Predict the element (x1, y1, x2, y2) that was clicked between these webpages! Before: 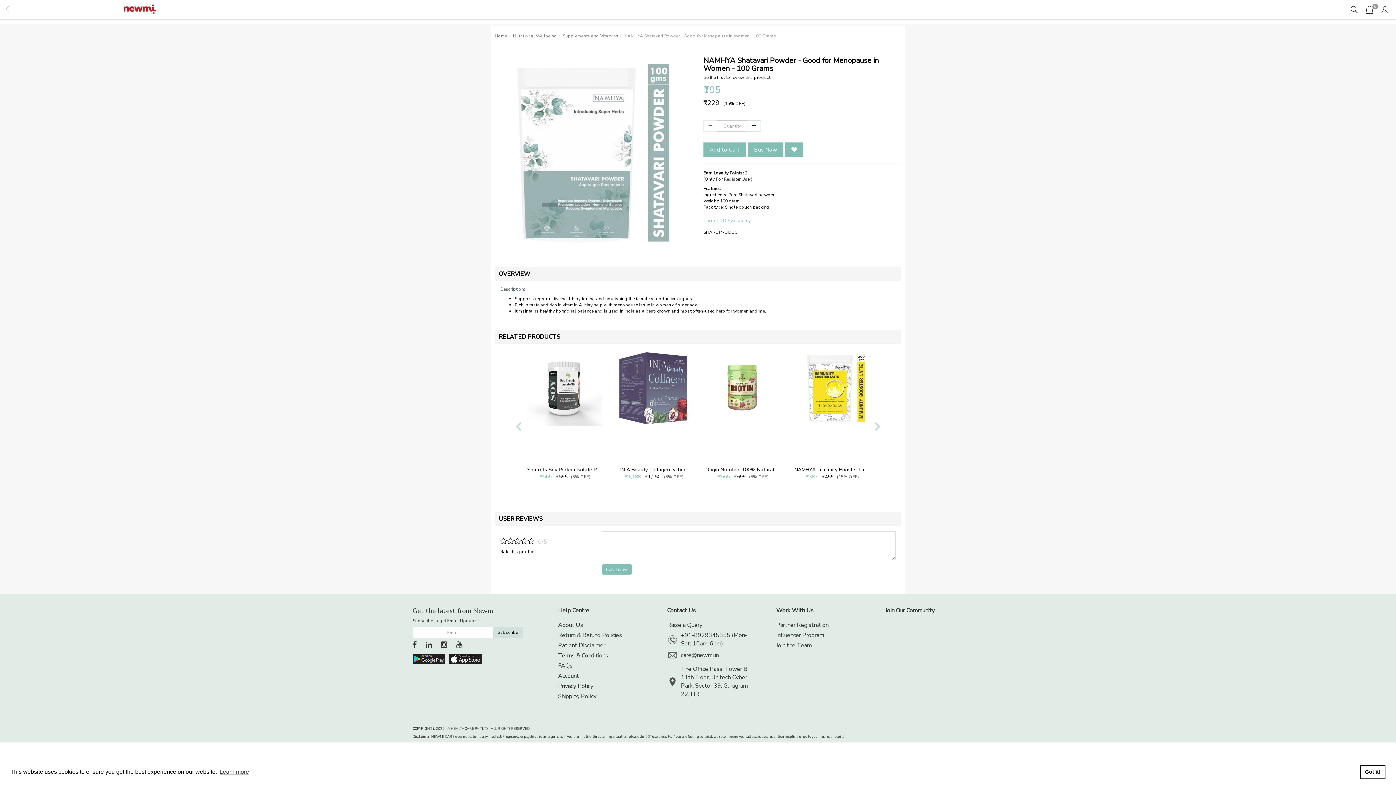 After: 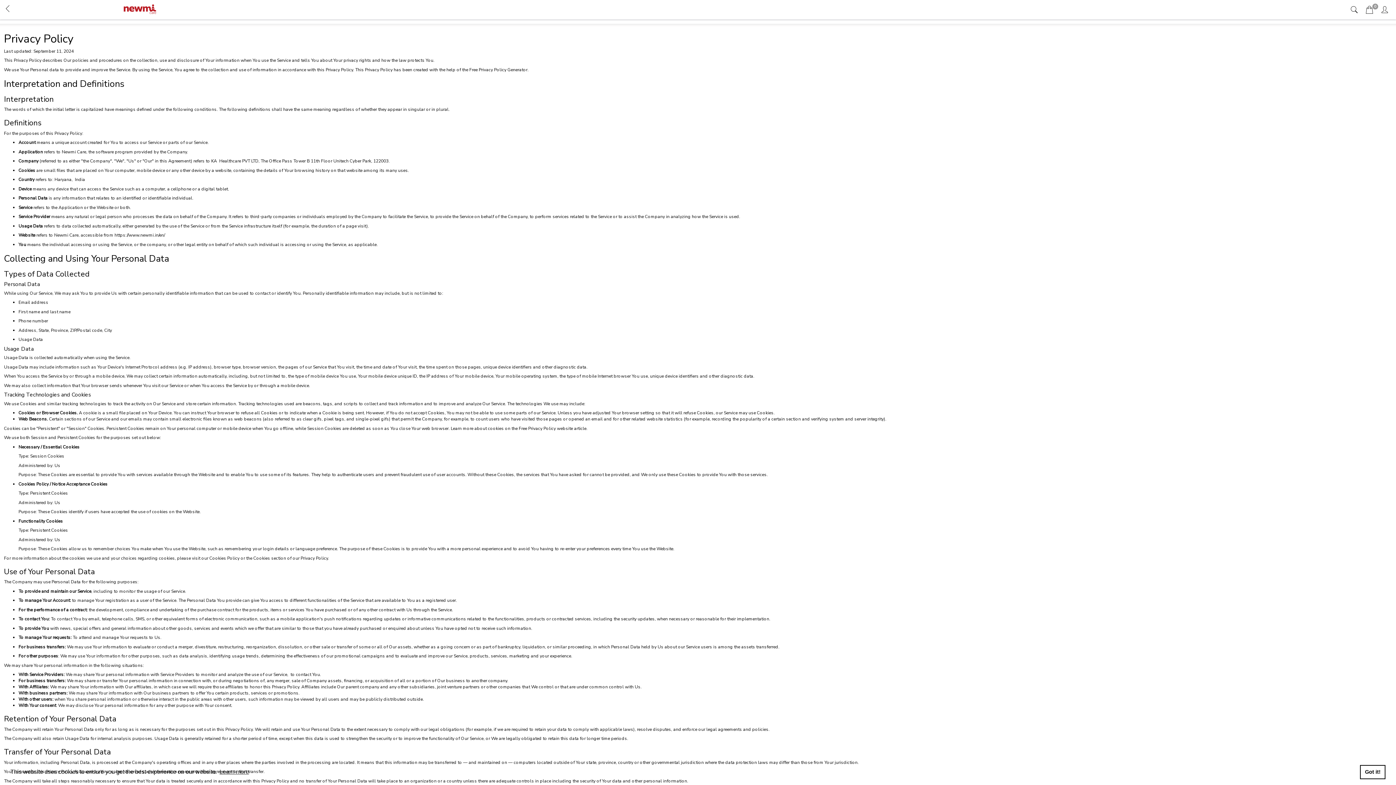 Action: label: Privacy Policy bbox: (558, 682, 593, 690)